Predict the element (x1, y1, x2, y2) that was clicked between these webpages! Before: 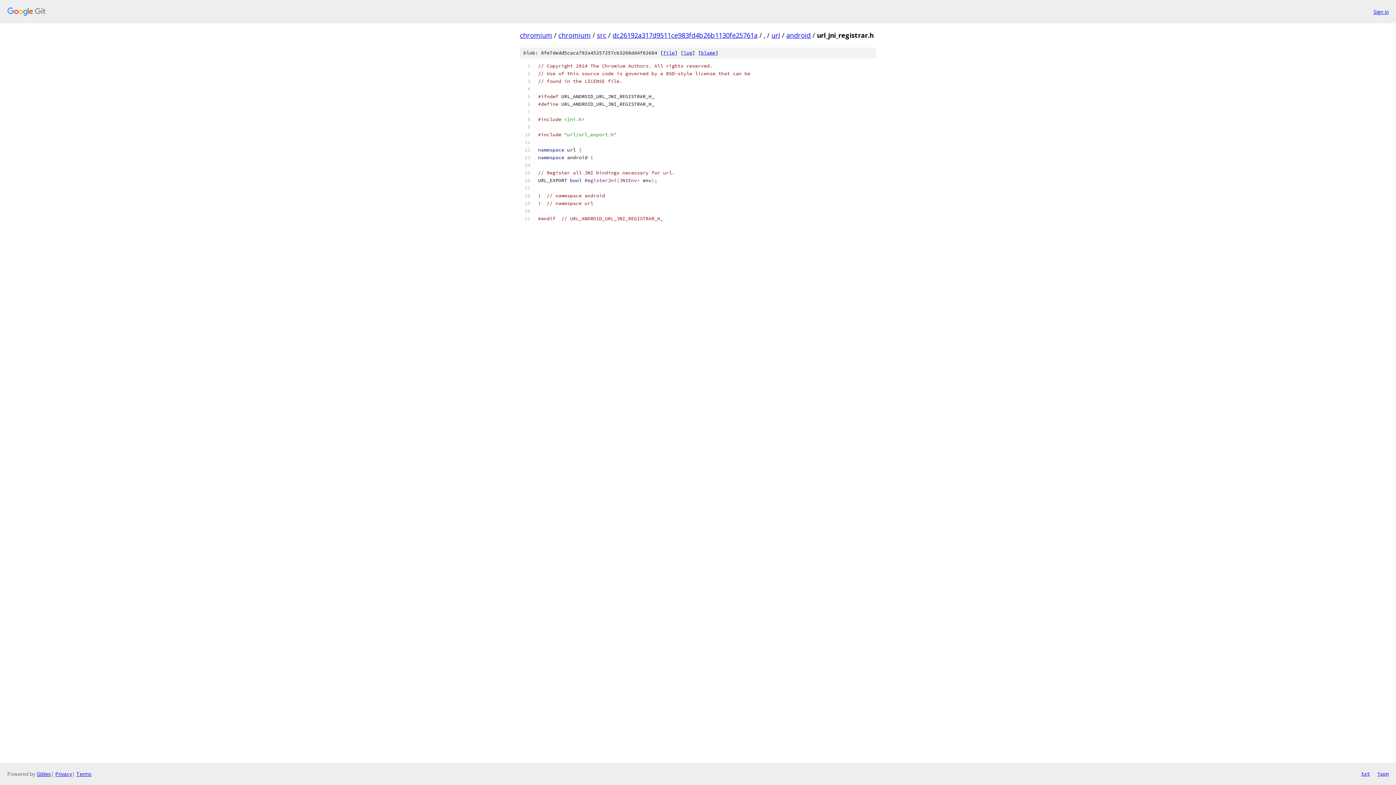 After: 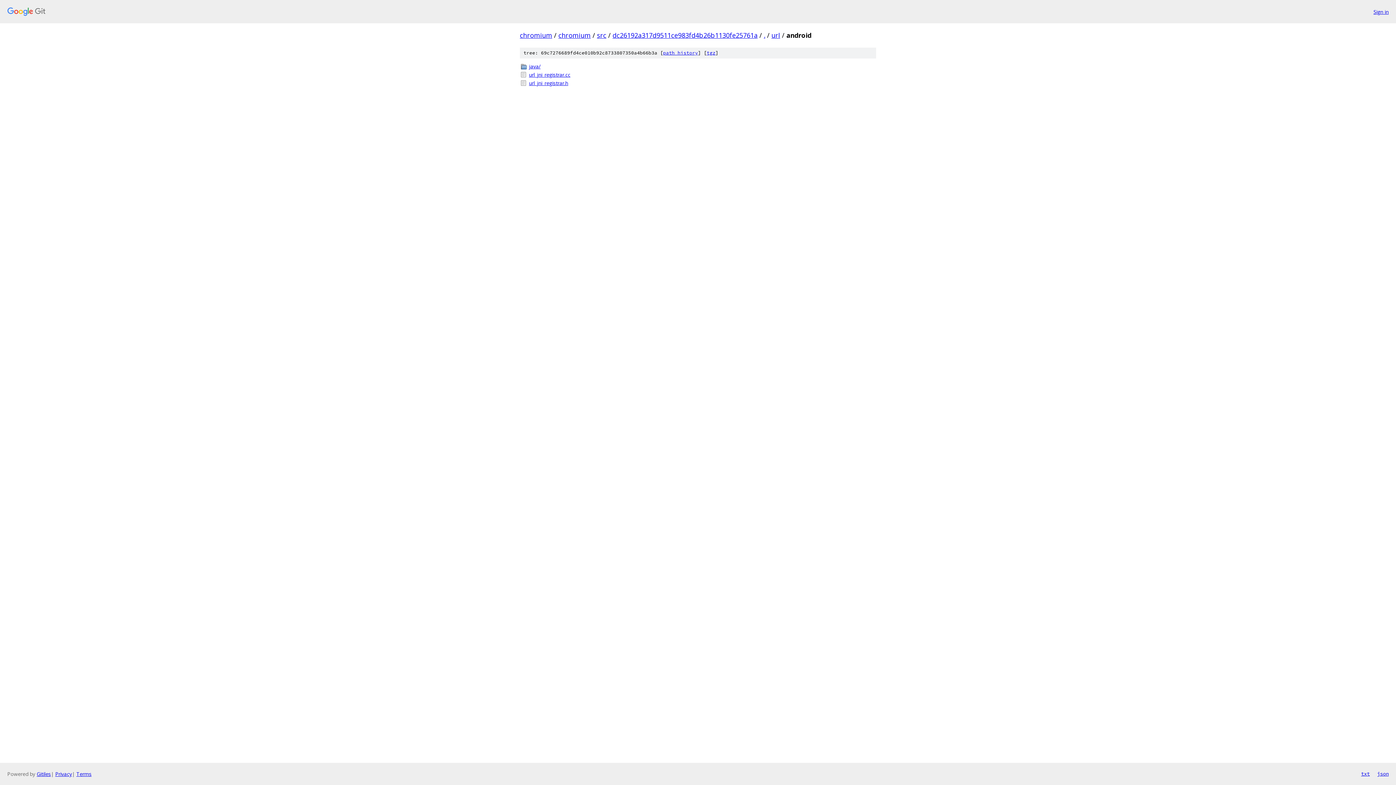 Action: bbox: (786, 30, 810, 39) label: android